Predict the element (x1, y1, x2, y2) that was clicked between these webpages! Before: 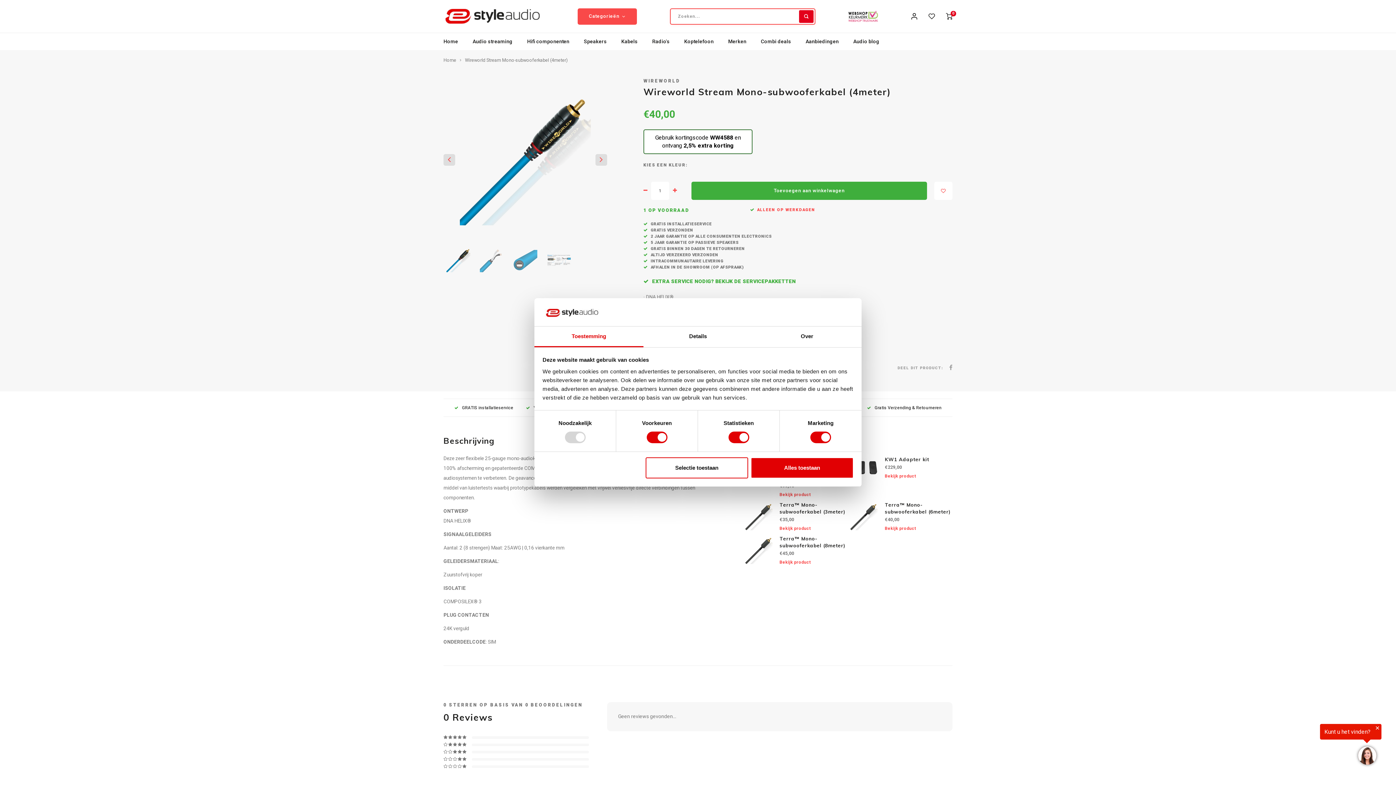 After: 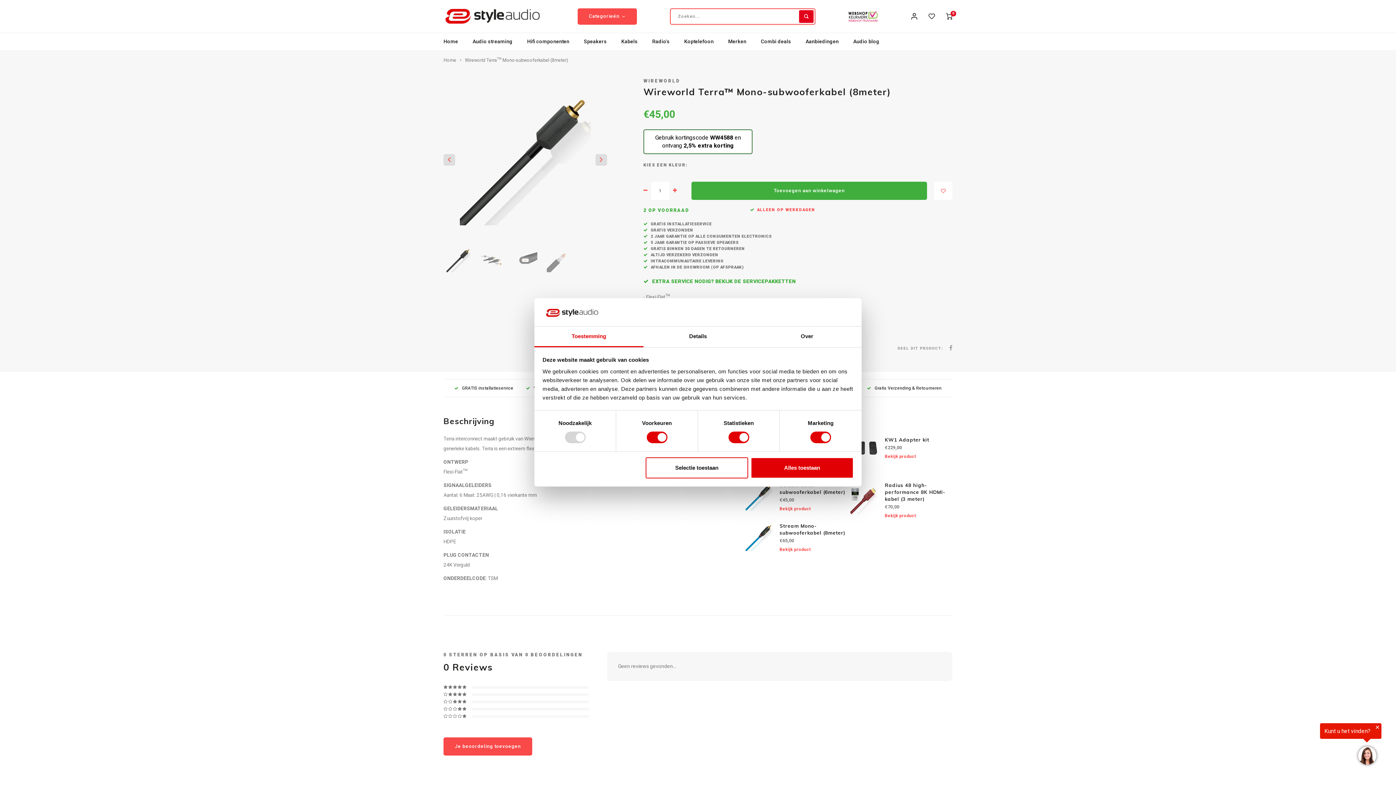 Action: bbox: (745, 546, 772, 554)